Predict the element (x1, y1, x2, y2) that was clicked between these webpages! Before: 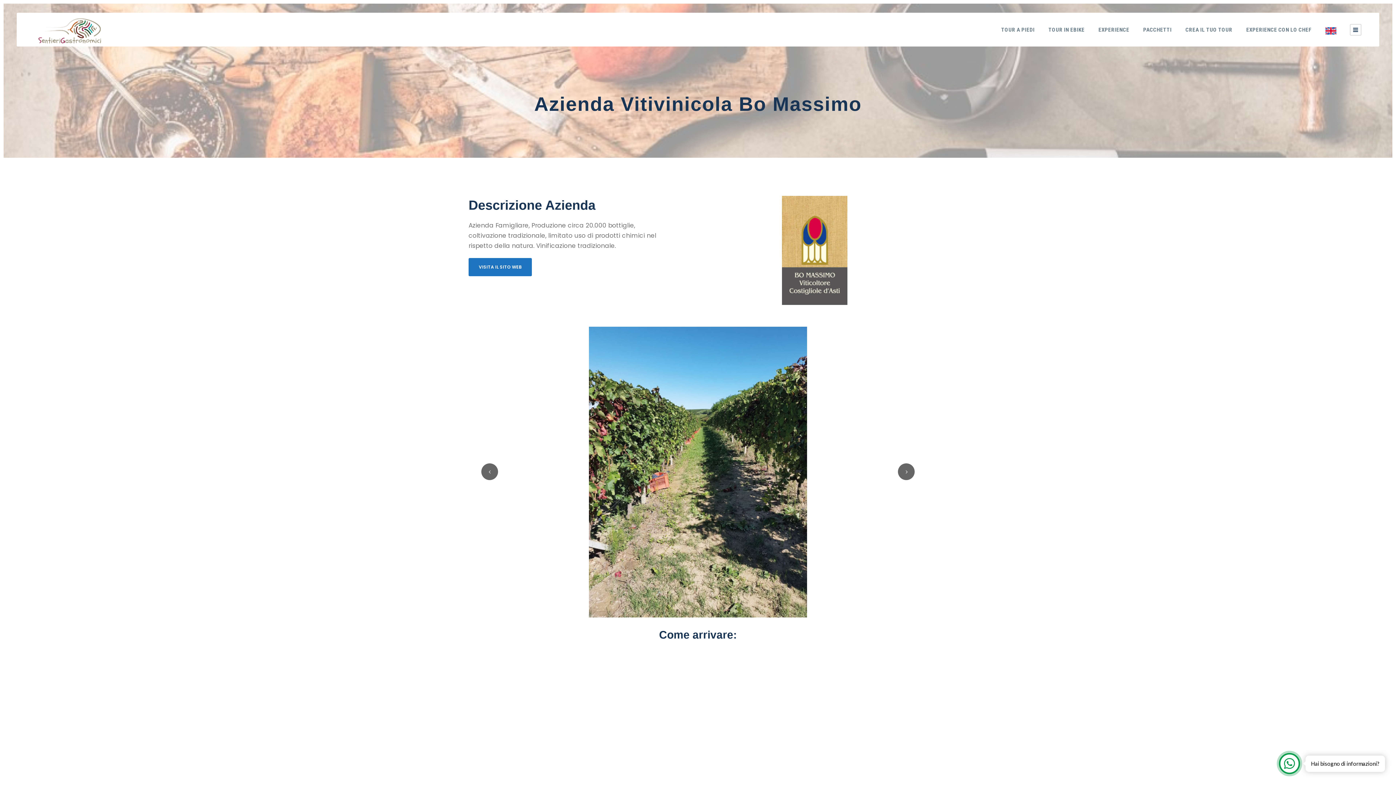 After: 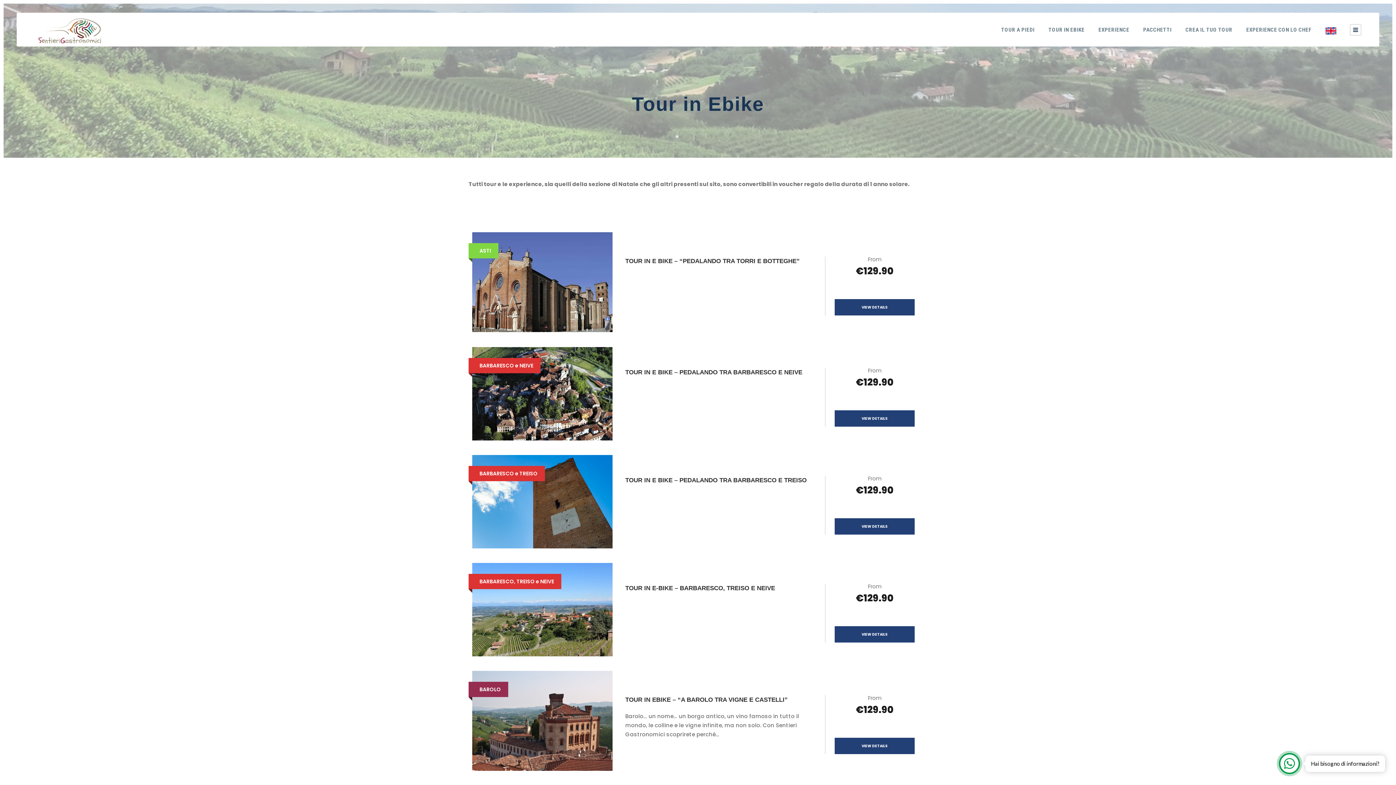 Action: bbox: (1048, 25, 1084, 34) label: TOUR IN EBIKE